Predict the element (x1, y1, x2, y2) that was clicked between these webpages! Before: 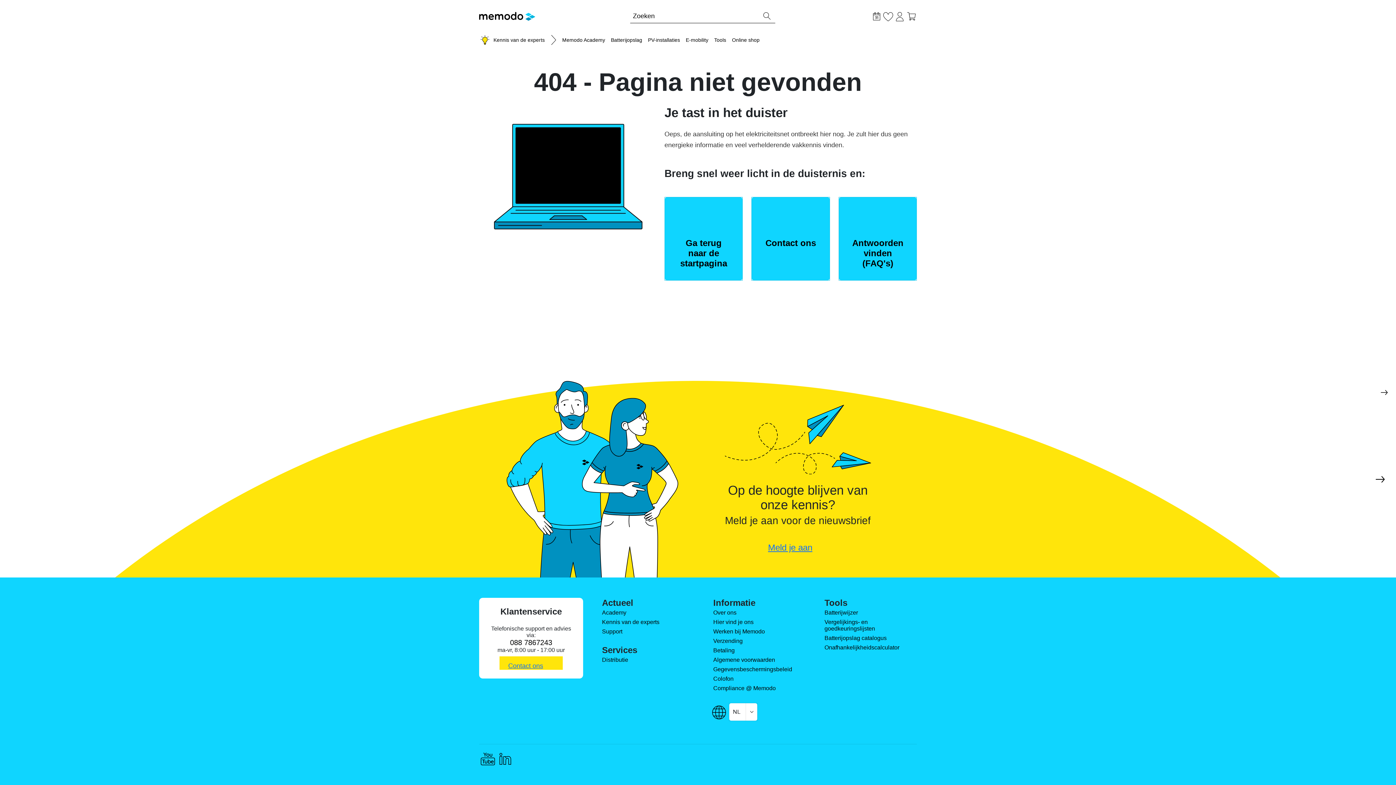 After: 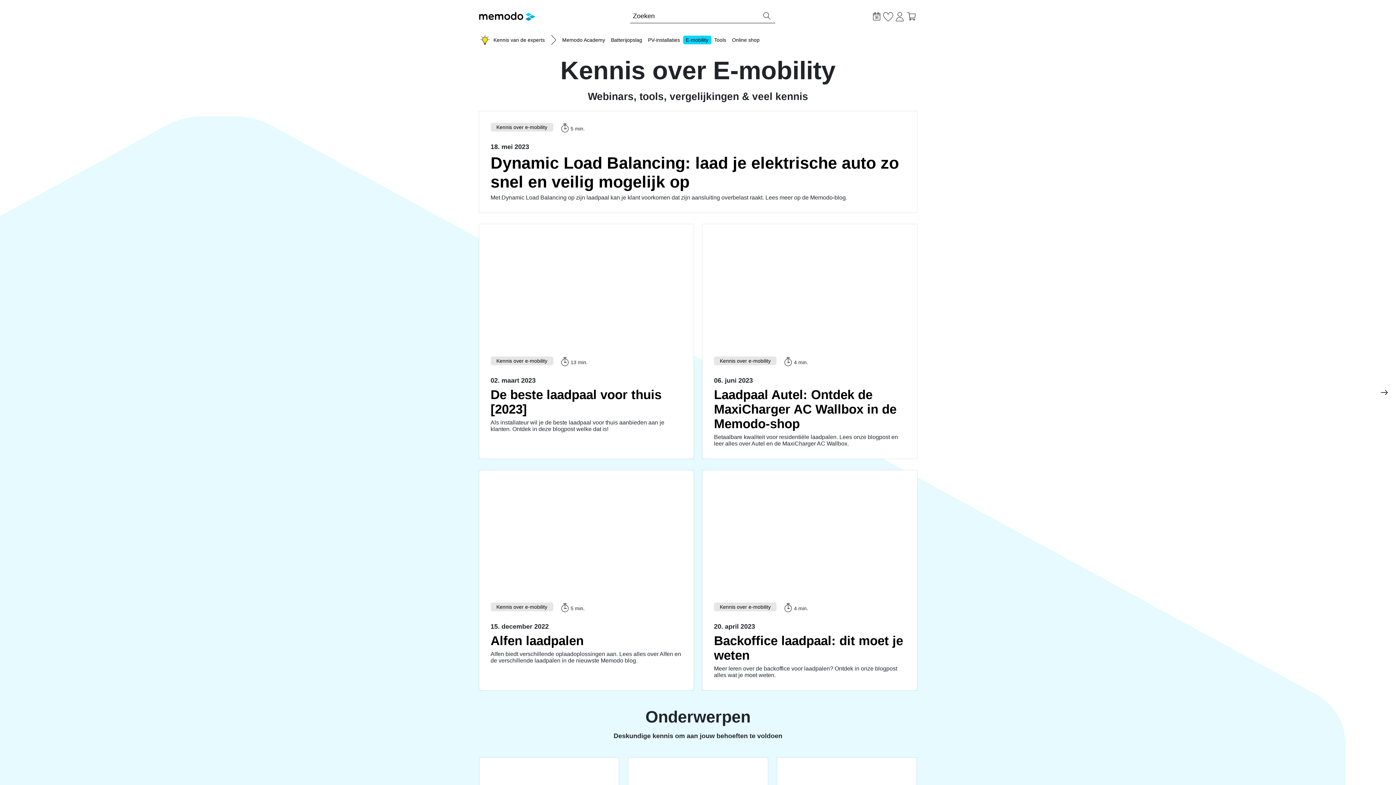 Action: bbox: (683, 36, 711, 42) label: E-mobility